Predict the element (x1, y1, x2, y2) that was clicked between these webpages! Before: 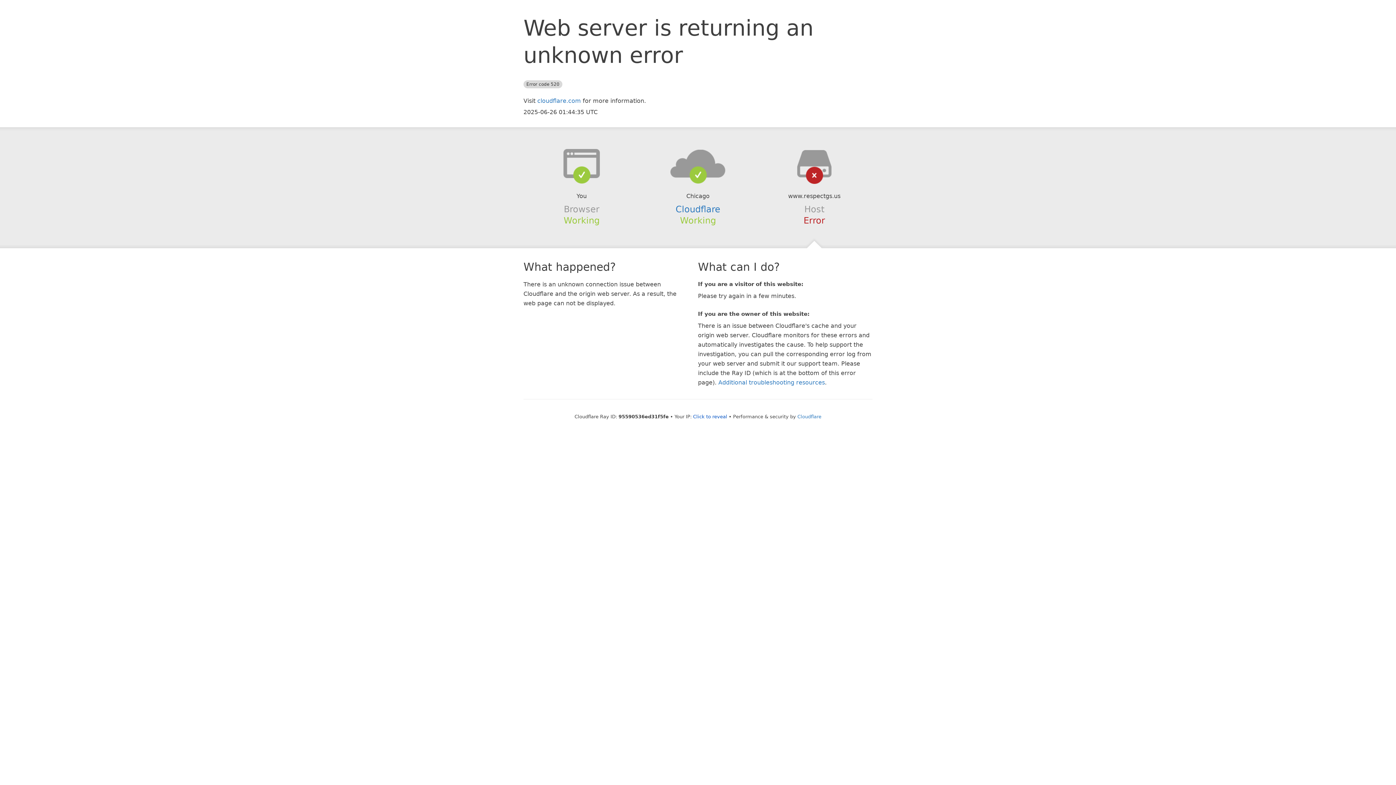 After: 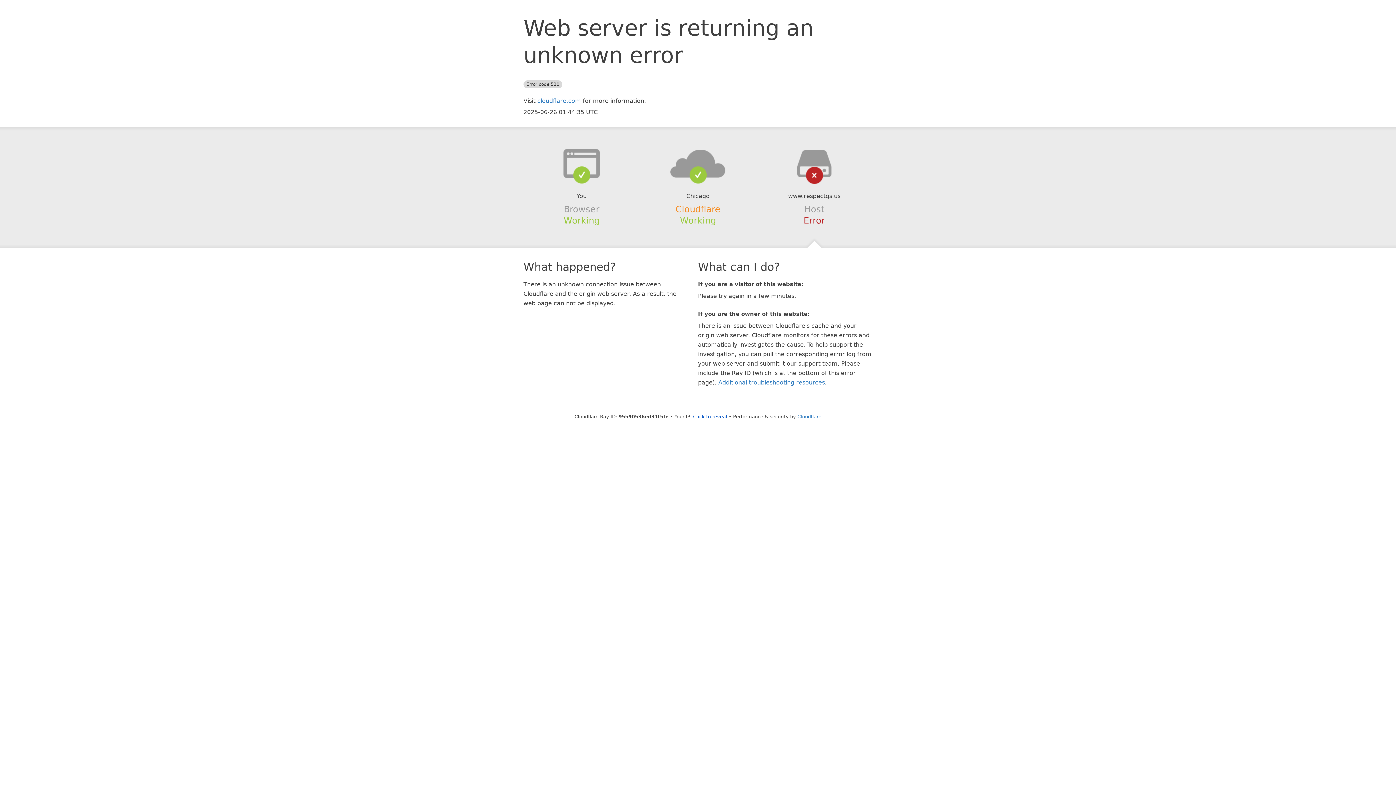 Action: bbox: (675, 204, 720, 214) label: Cloudflare